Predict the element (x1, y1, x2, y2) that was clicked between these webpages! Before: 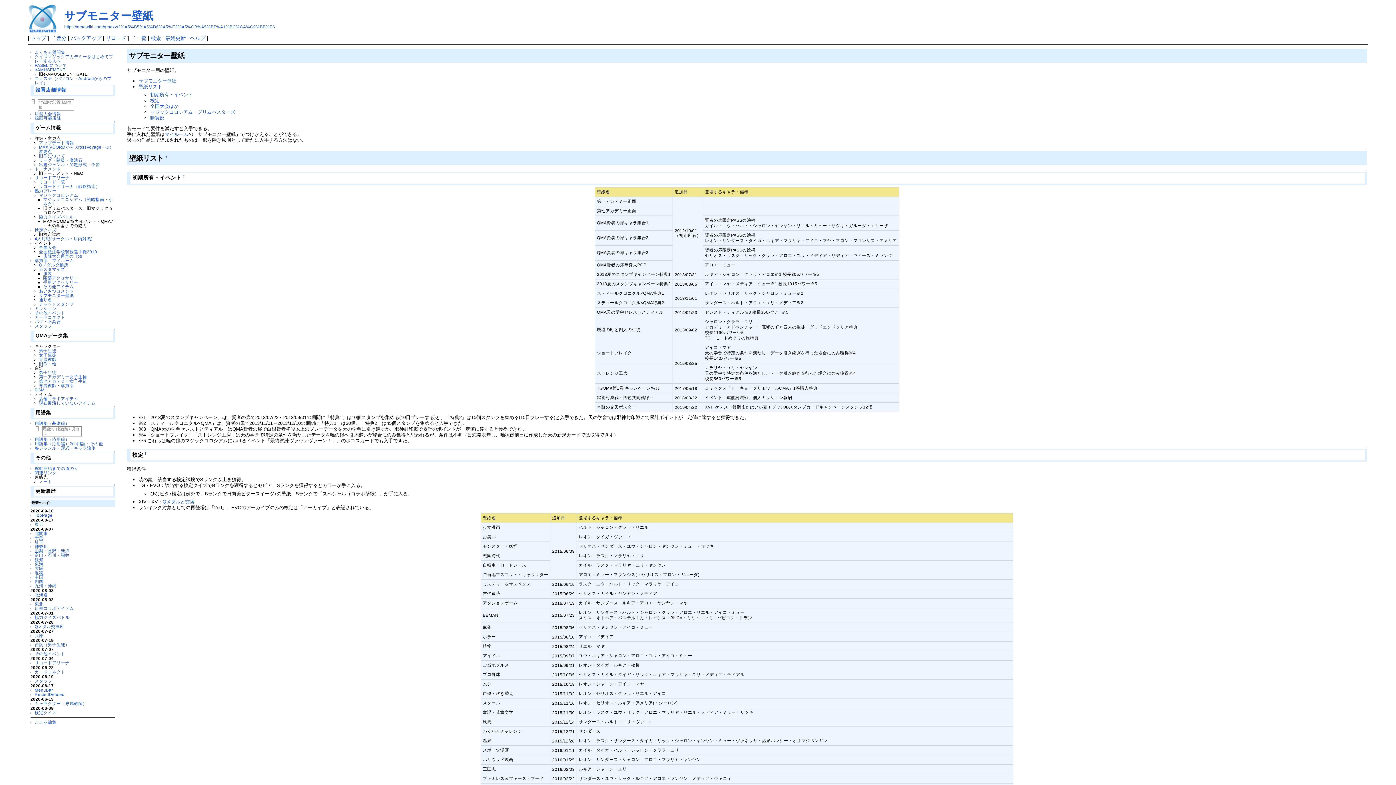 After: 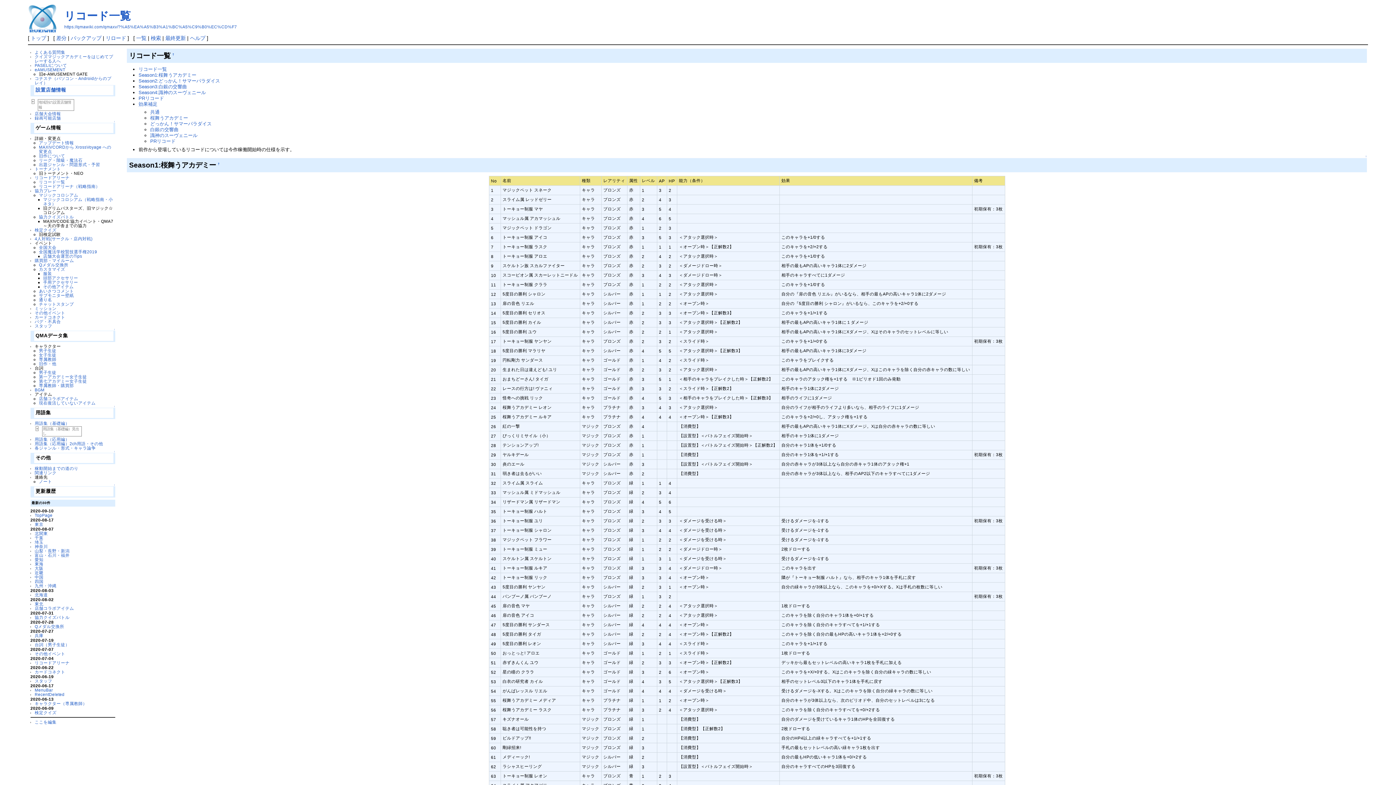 Action: bbox: (38, 179, 65, 184) label: リコード一覧